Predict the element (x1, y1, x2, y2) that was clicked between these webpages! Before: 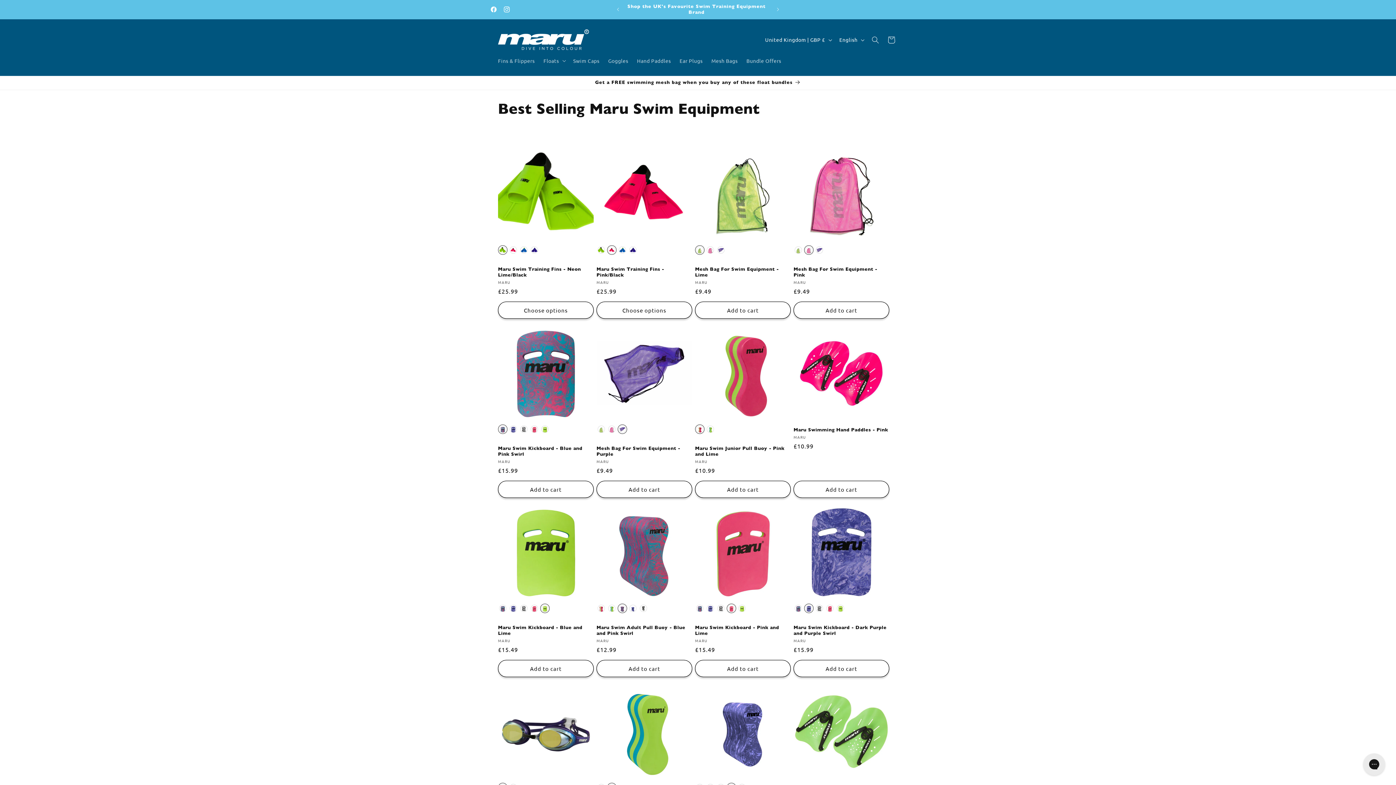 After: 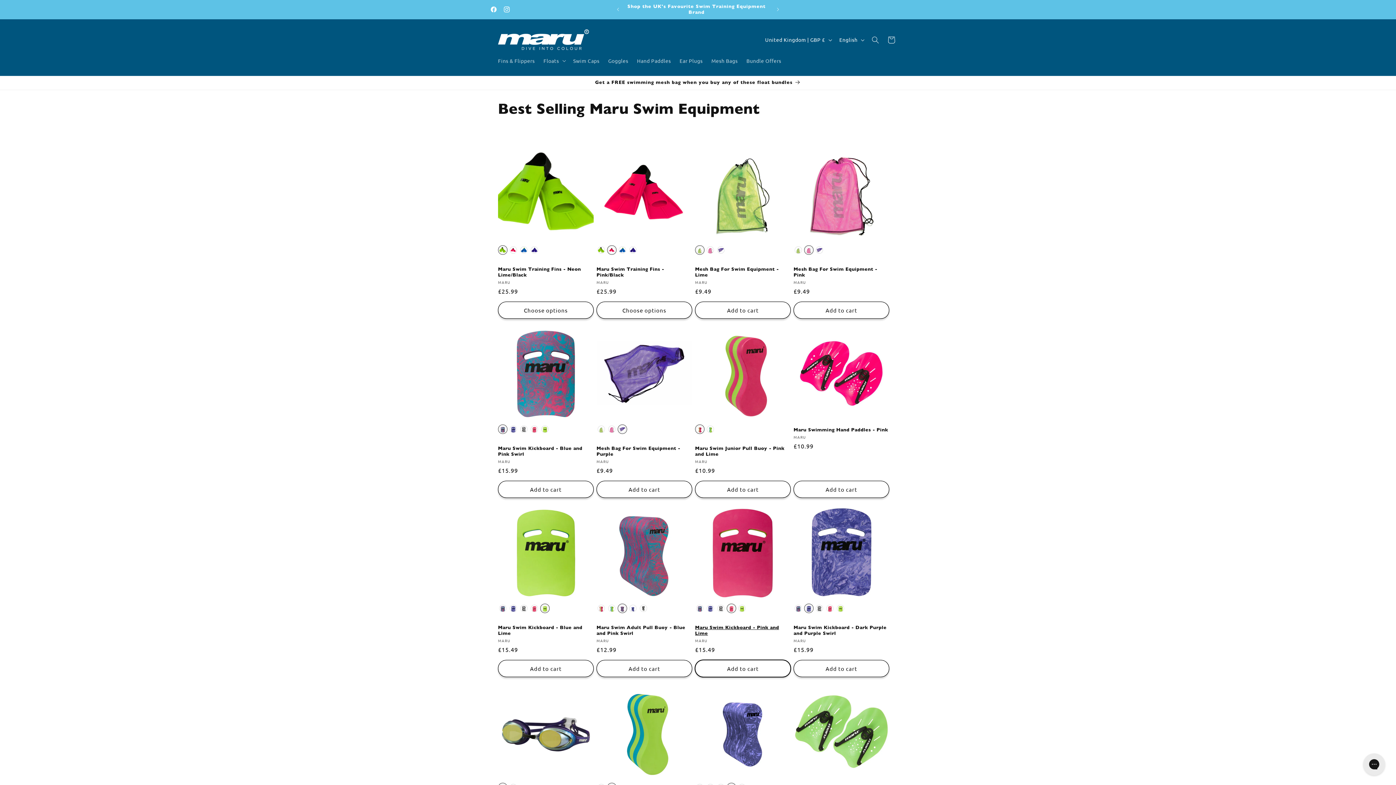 Action: label: Add to cart bbox: (695, 660, 790, 677)